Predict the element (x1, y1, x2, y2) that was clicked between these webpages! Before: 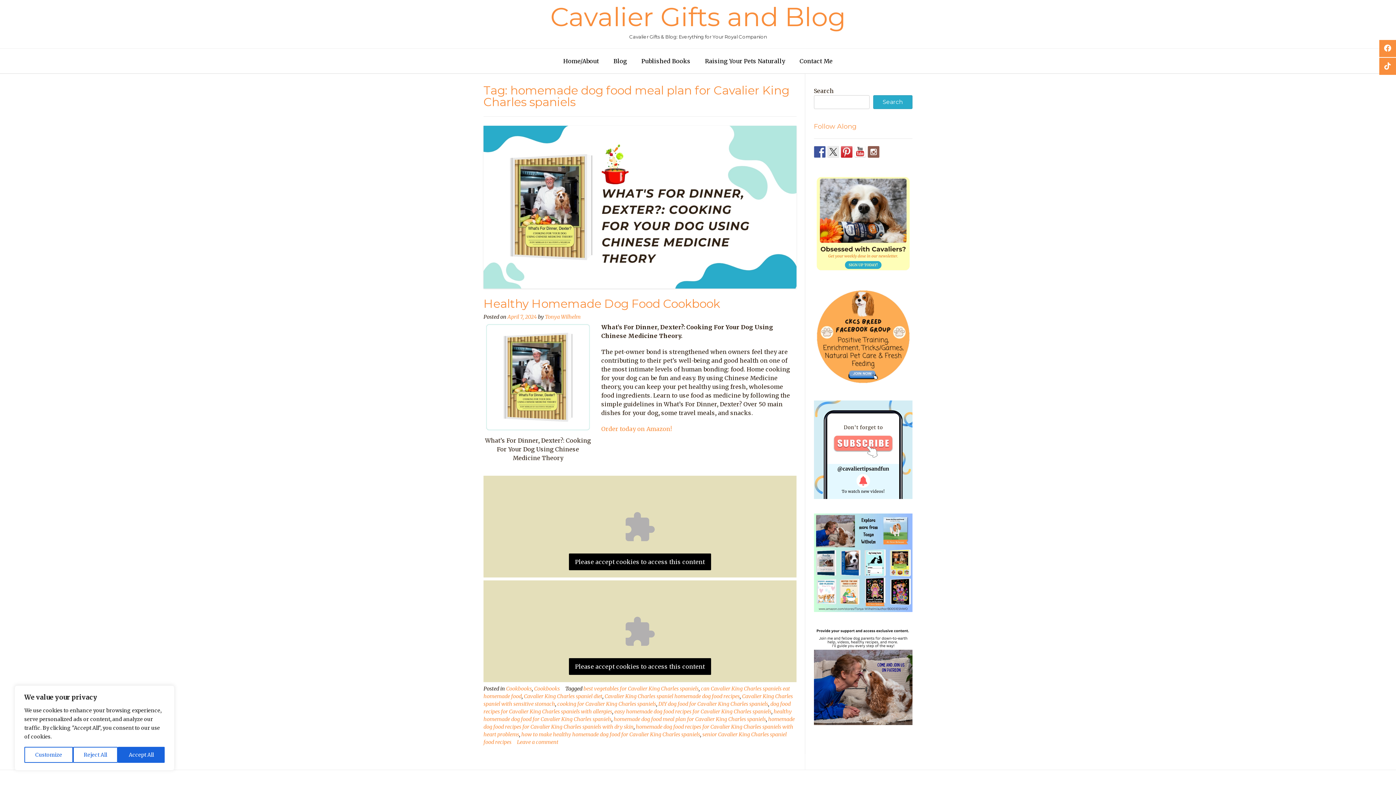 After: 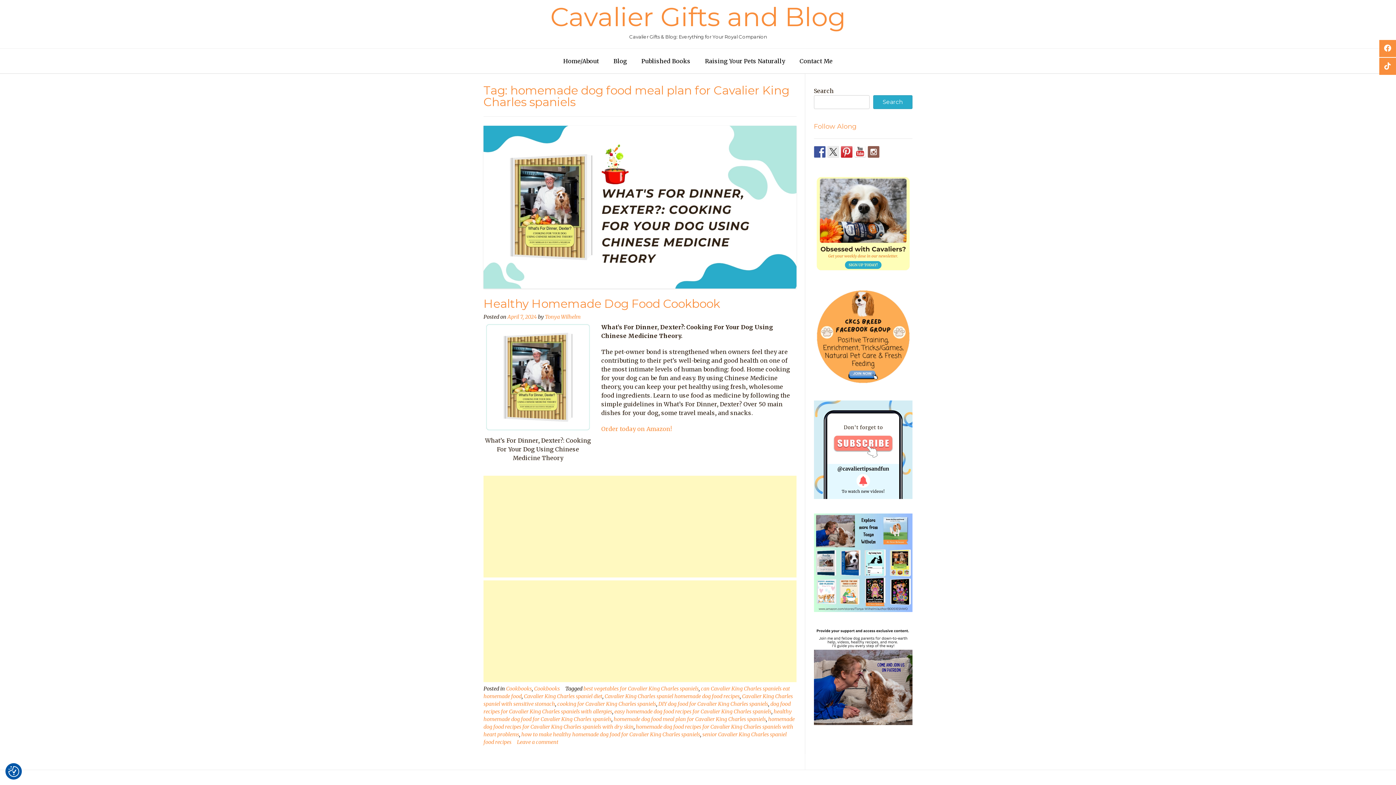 Action: label: Accept All bbox: (117, 747, 164, 763)